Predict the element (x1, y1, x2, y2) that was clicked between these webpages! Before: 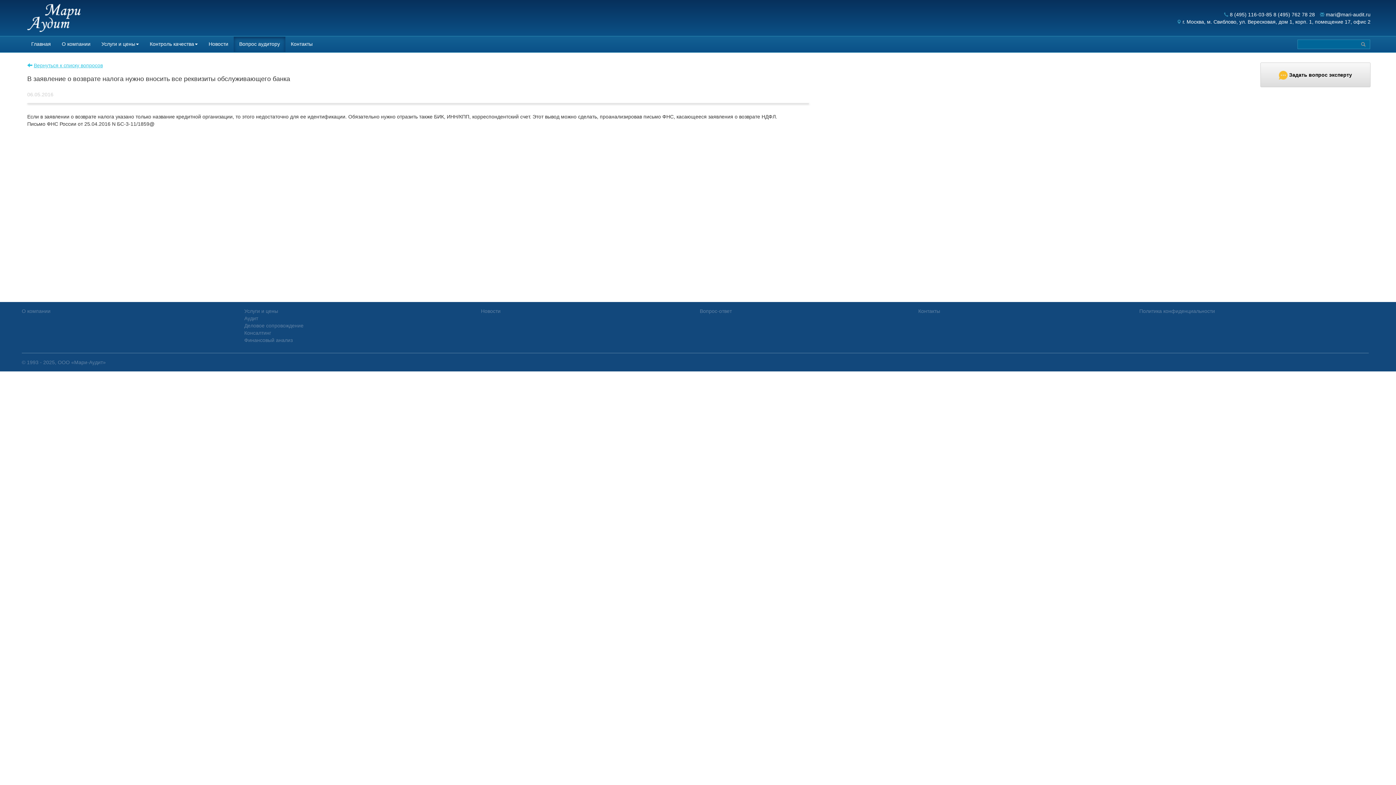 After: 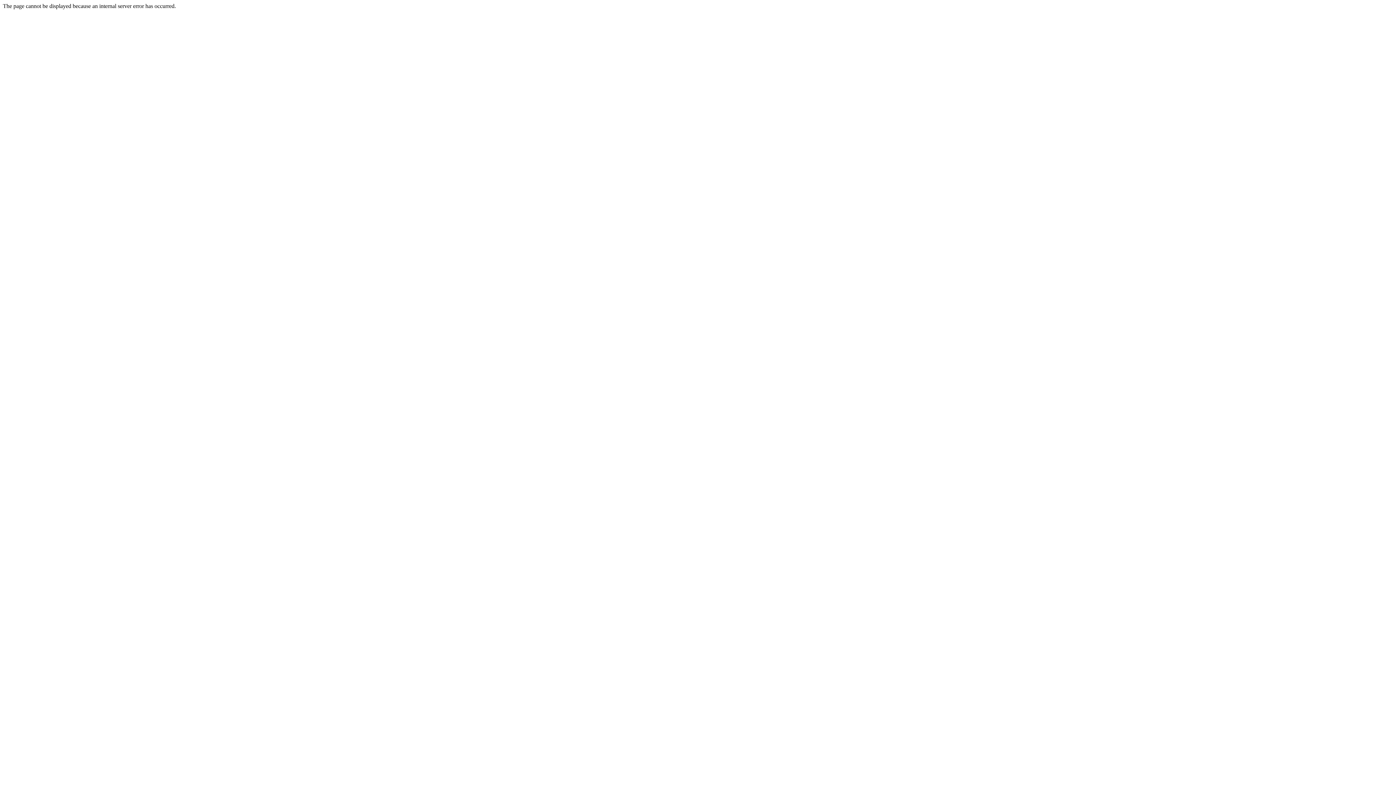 Action: label: Вопрос аудитору bbox: (233, 36, 285, 52)